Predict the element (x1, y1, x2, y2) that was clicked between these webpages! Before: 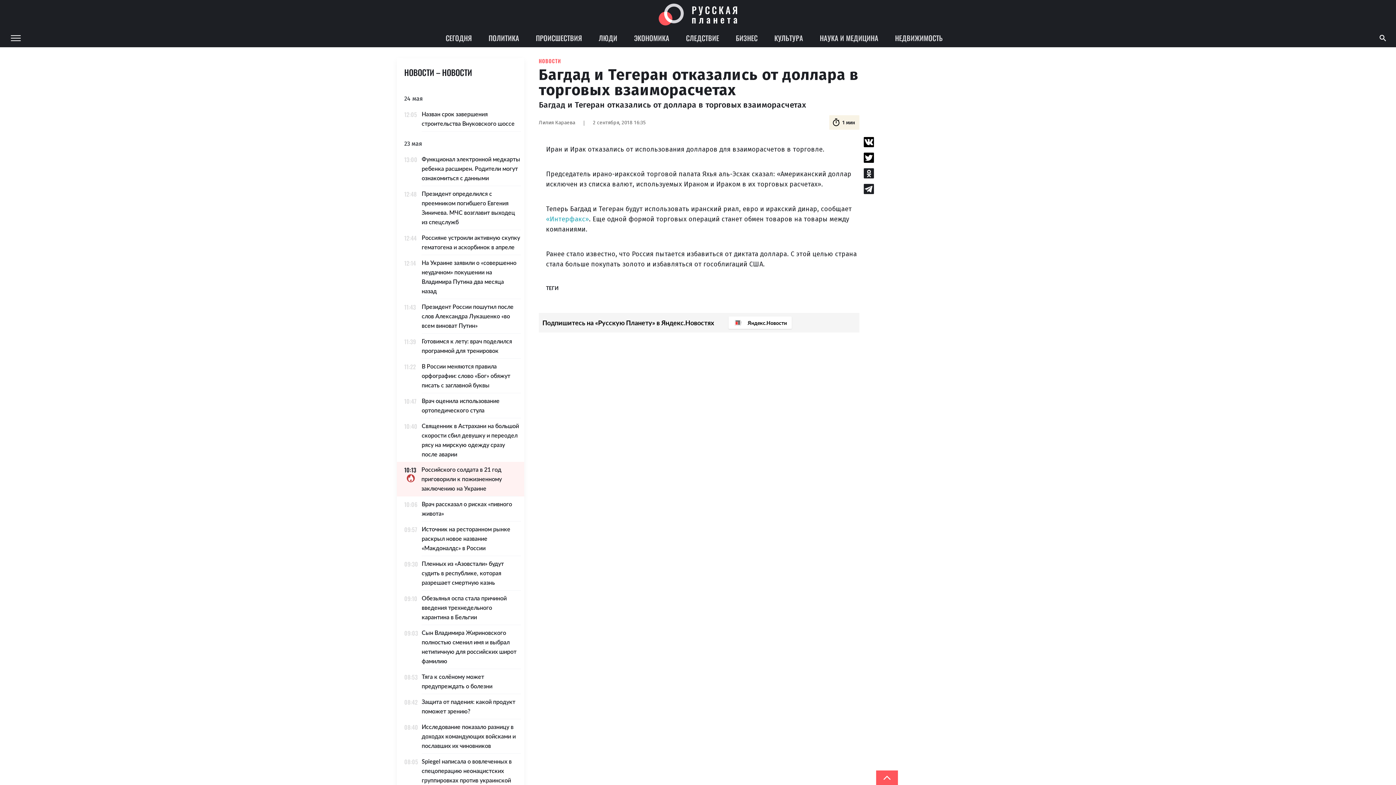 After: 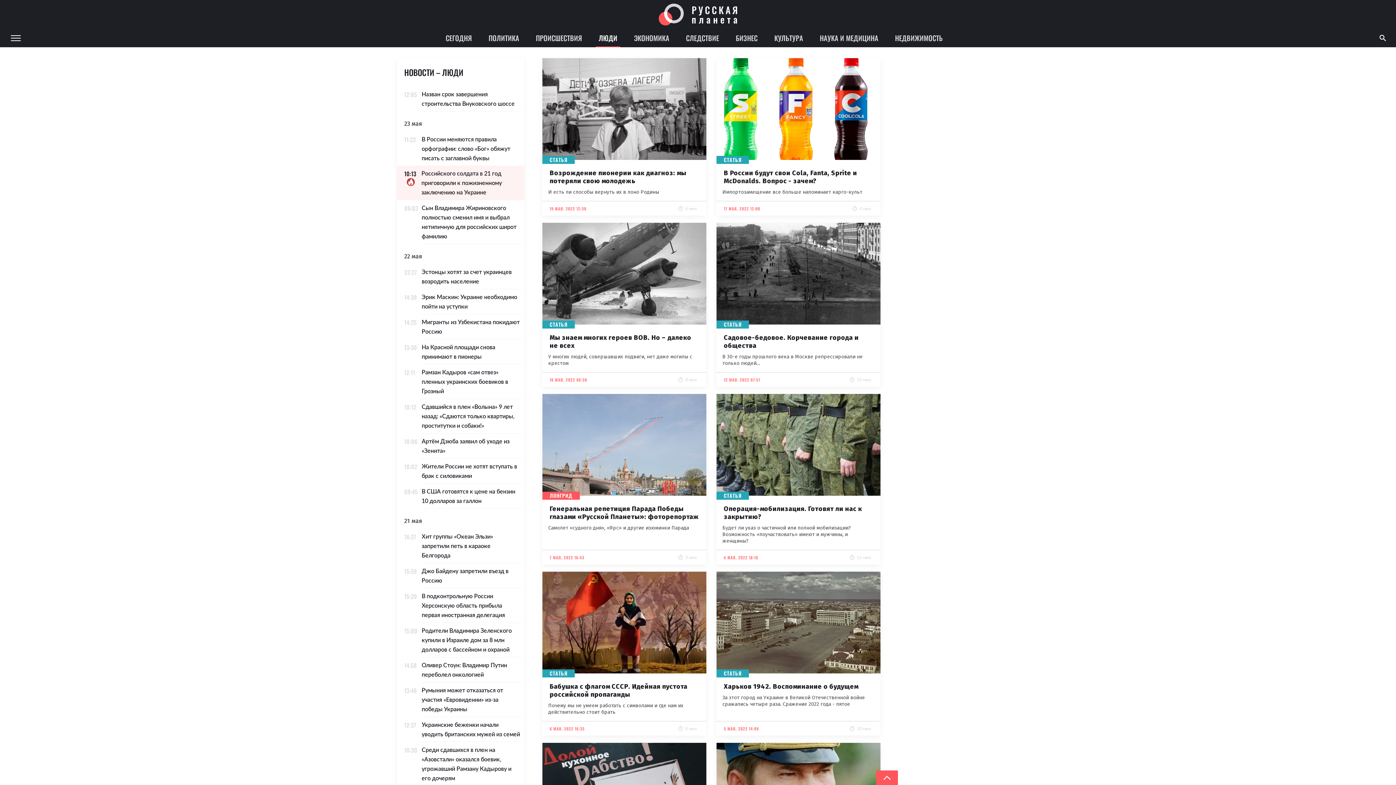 Action: label: ЛЮДИ bbox: (596, 29, 620, 47)